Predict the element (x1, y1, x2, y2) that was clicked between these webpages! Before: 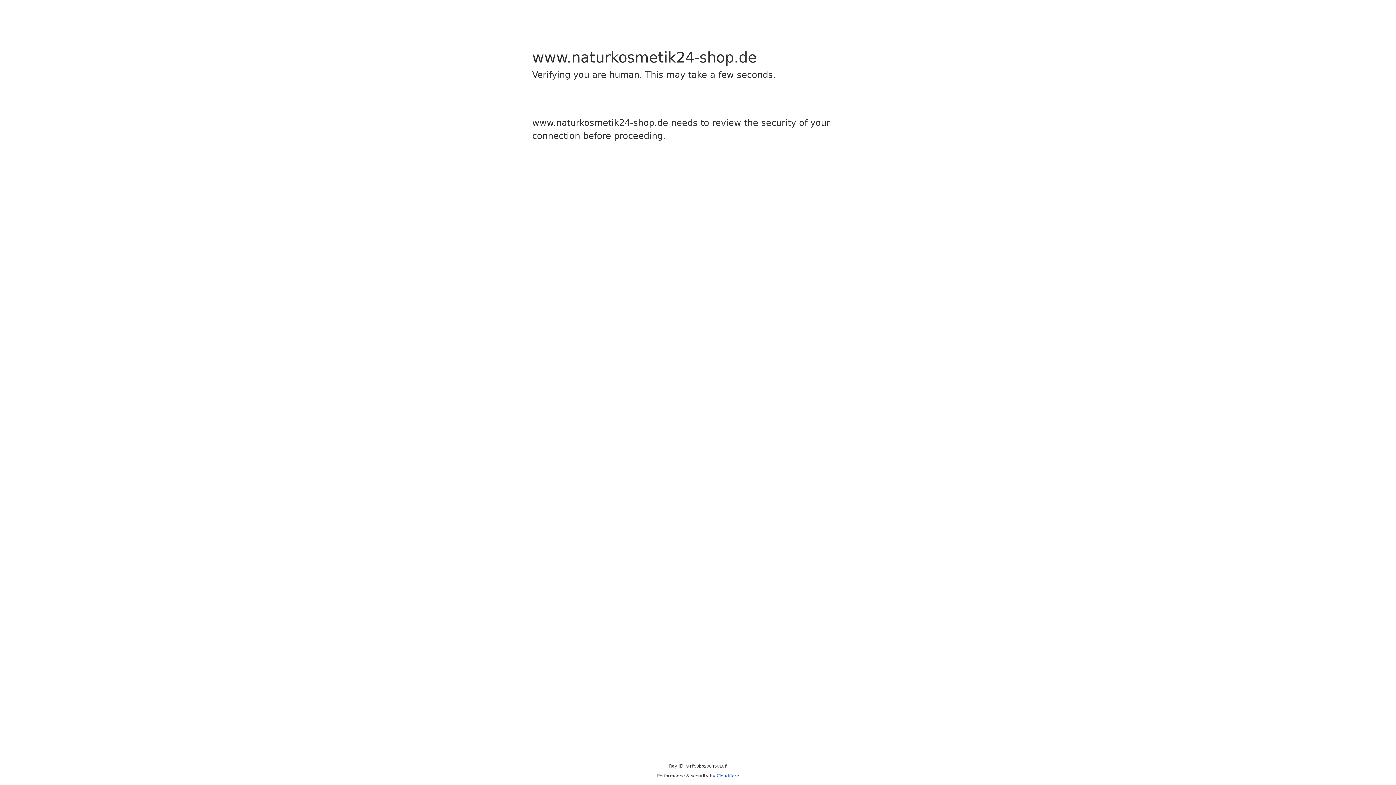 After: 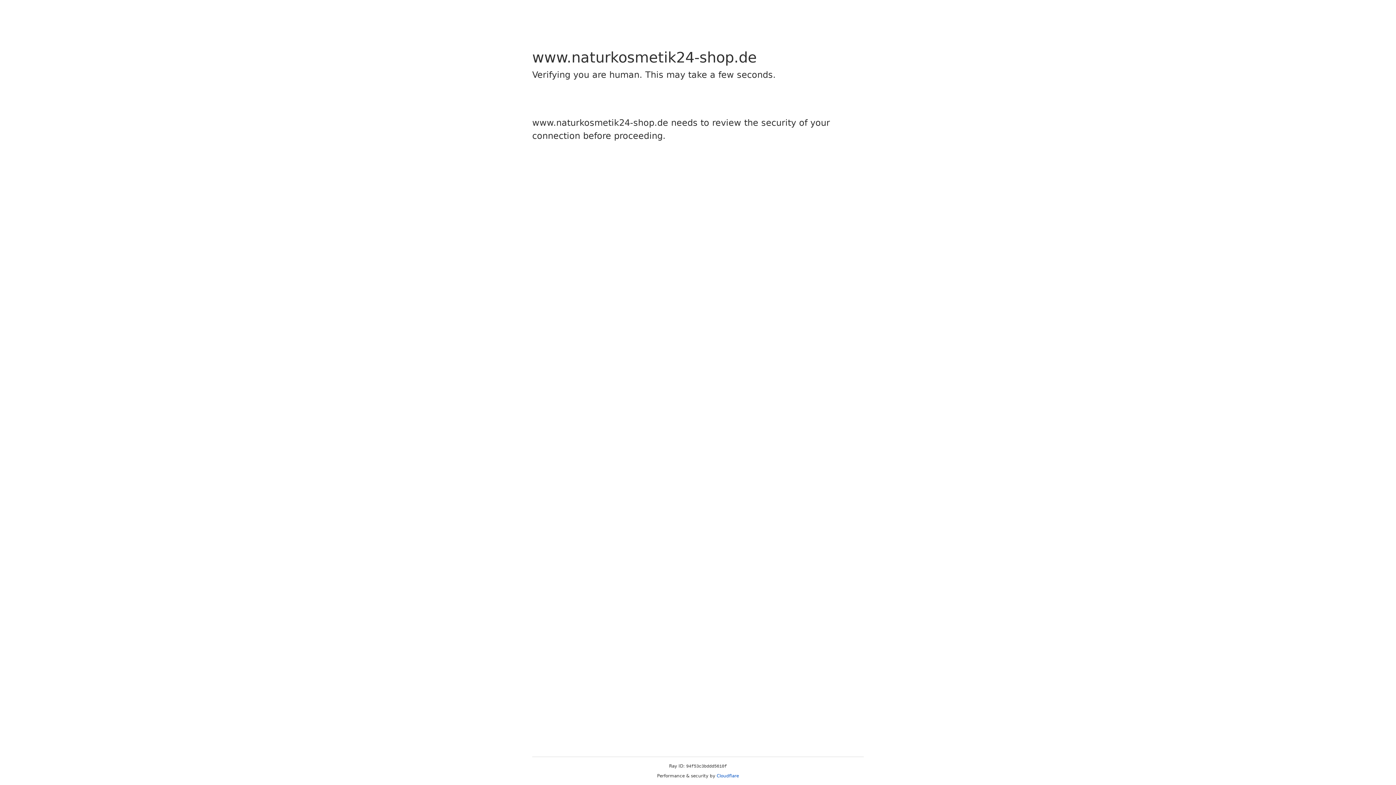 Action: bbox: (716, 773, 739, 778) label: Cloudflare